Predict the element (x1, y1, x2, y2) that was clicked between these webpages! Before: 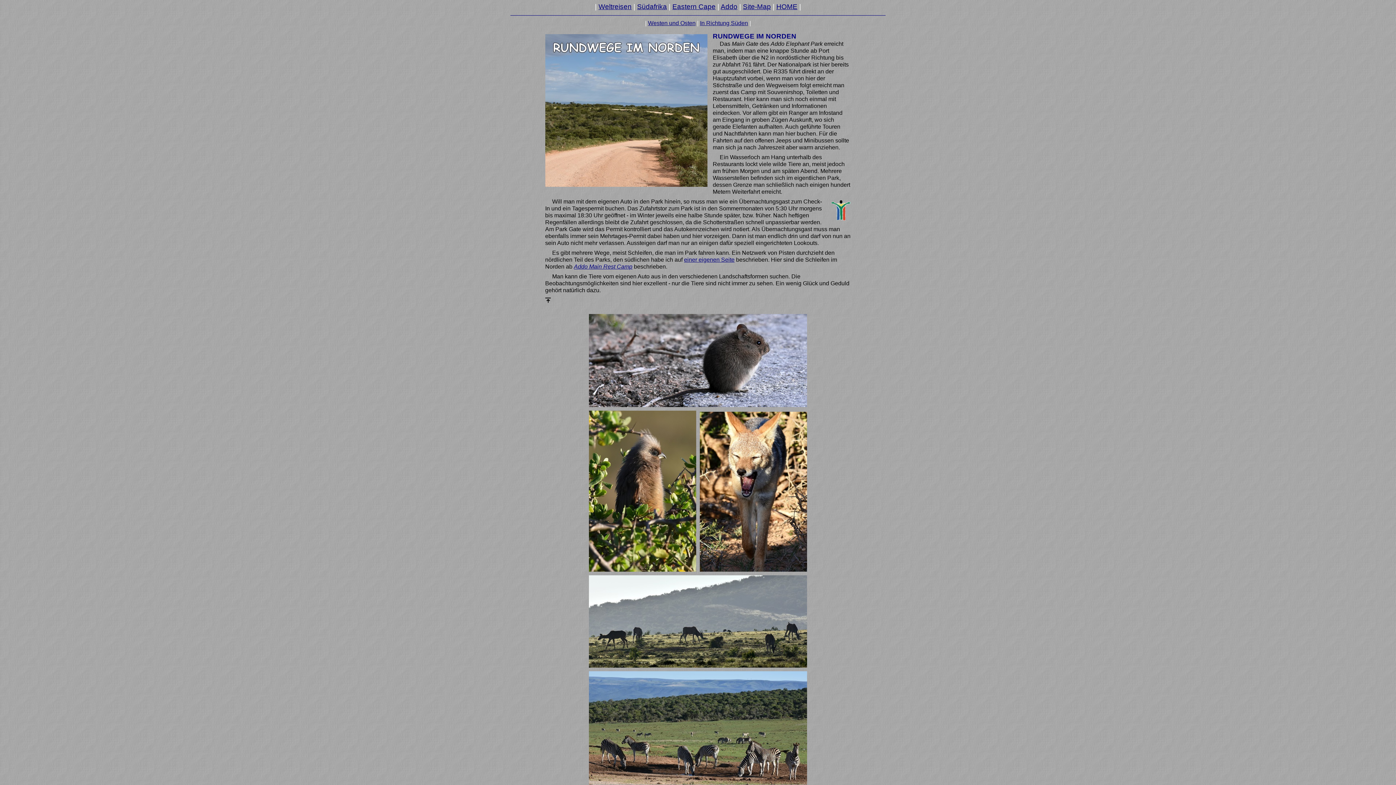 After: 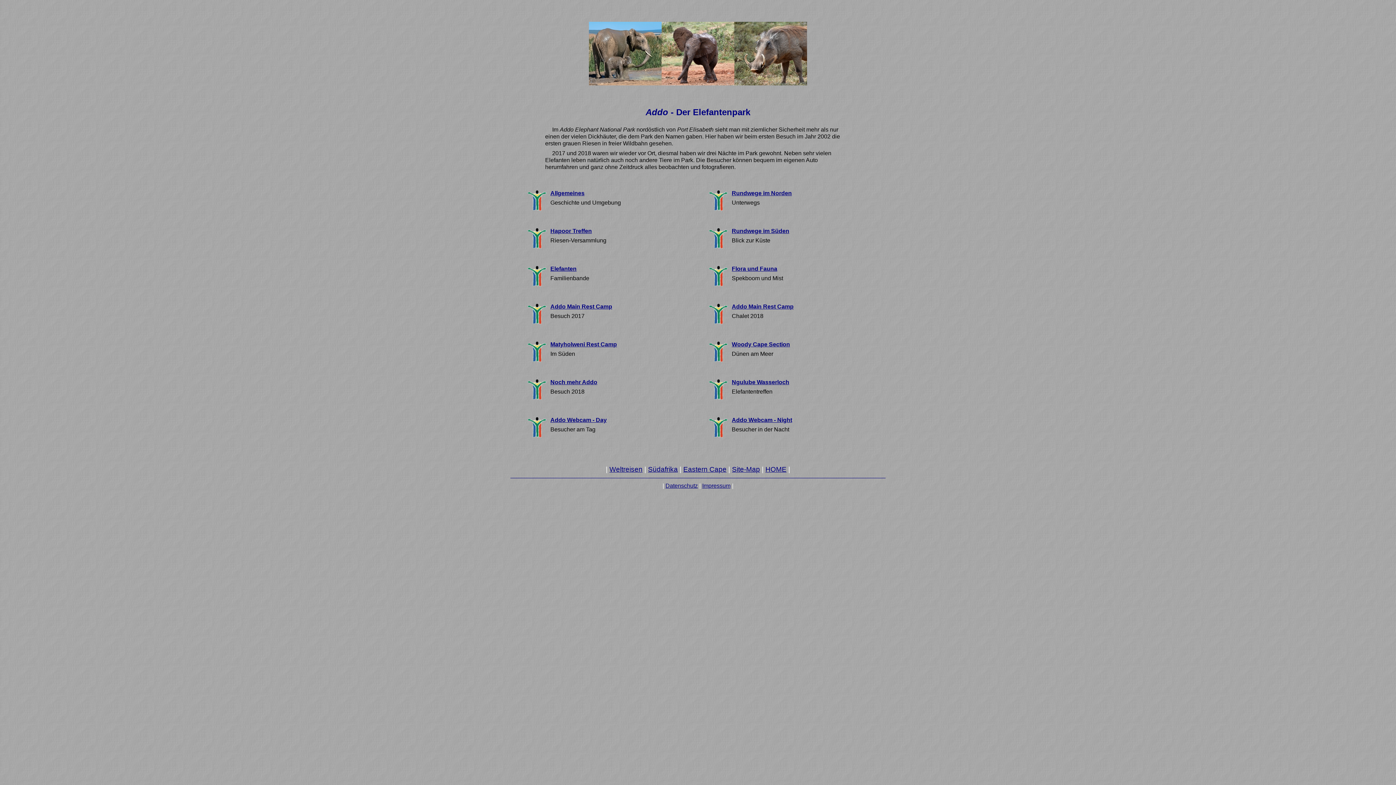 Action: bbox: (720, 2, 737, 10) label: Addo